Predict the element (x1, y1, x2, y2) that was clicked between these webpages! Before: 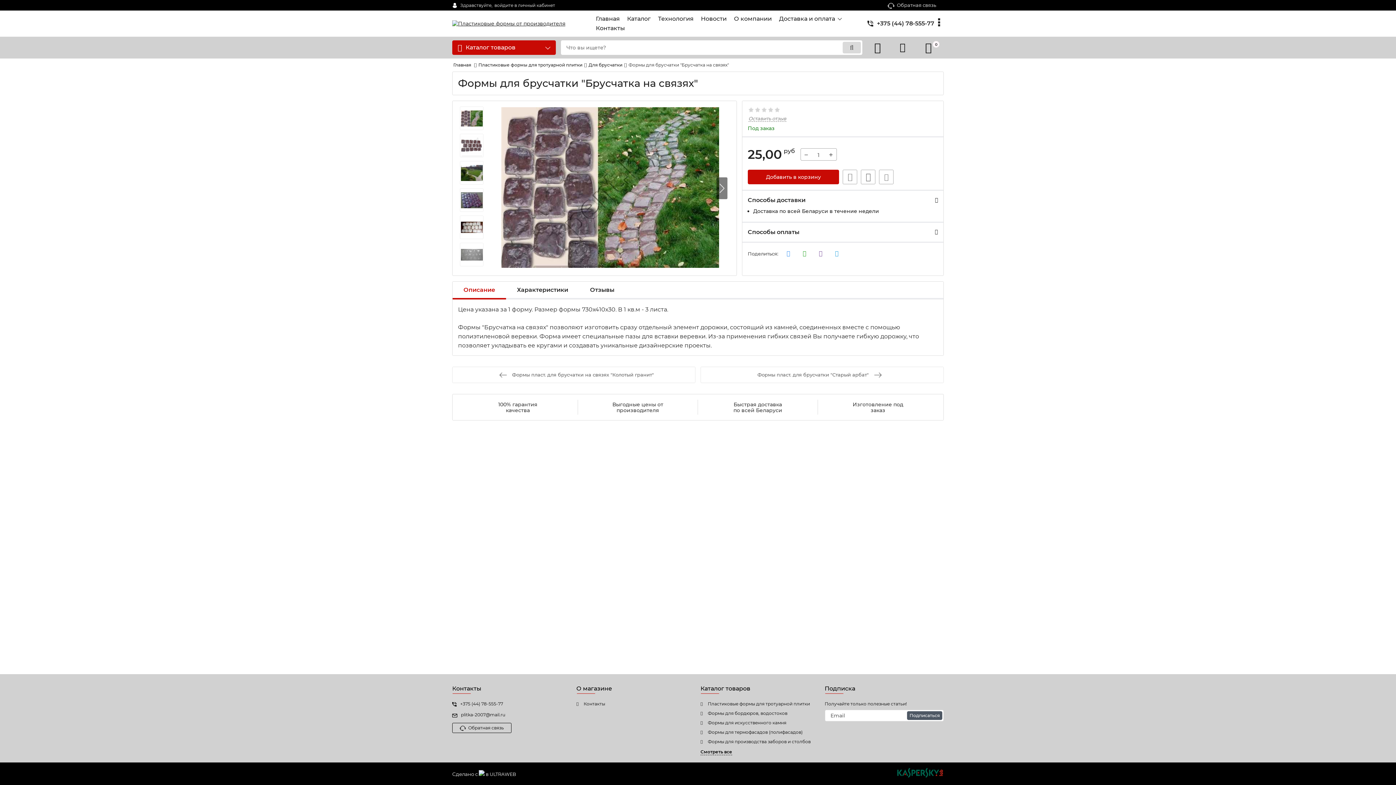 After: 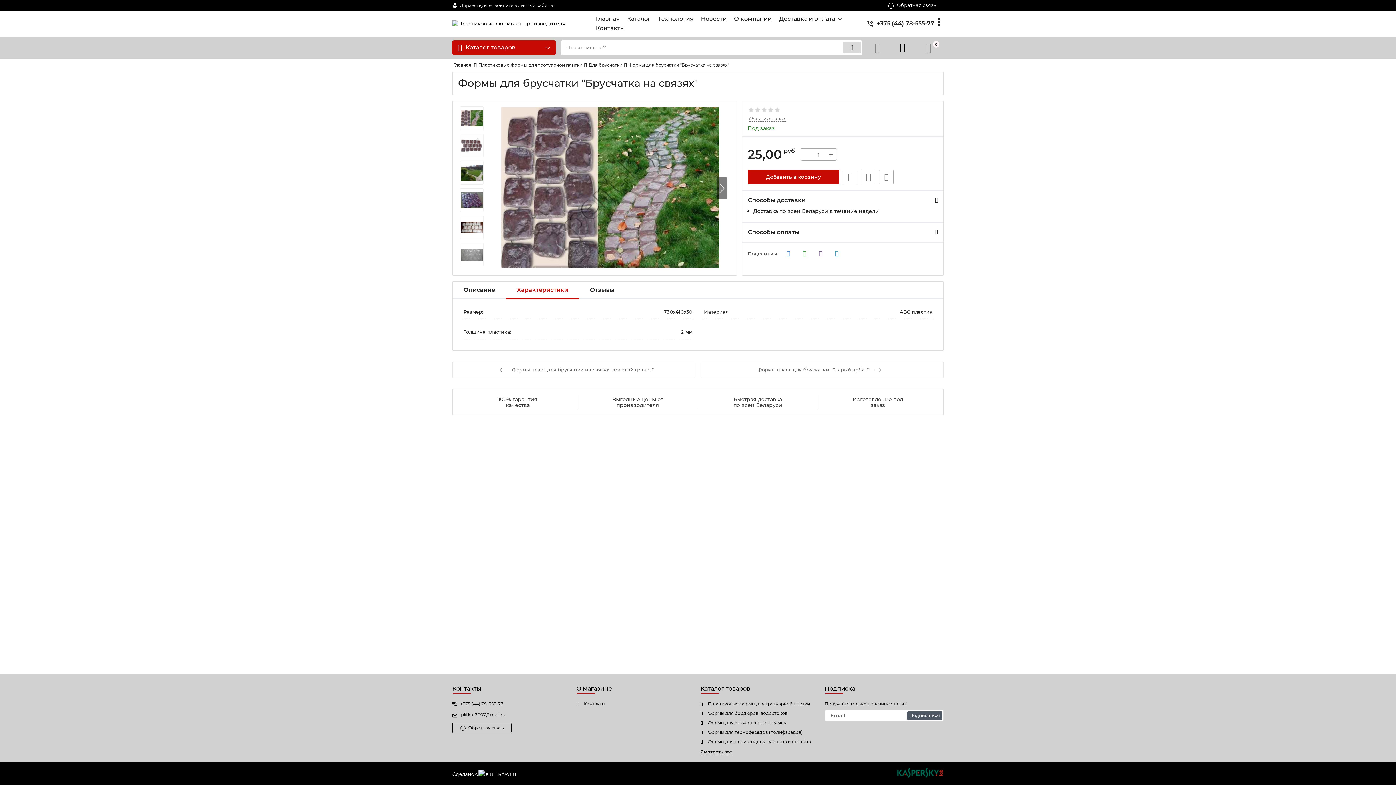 Action: bbox: (506, 281, 579, 298) label: Характеристики